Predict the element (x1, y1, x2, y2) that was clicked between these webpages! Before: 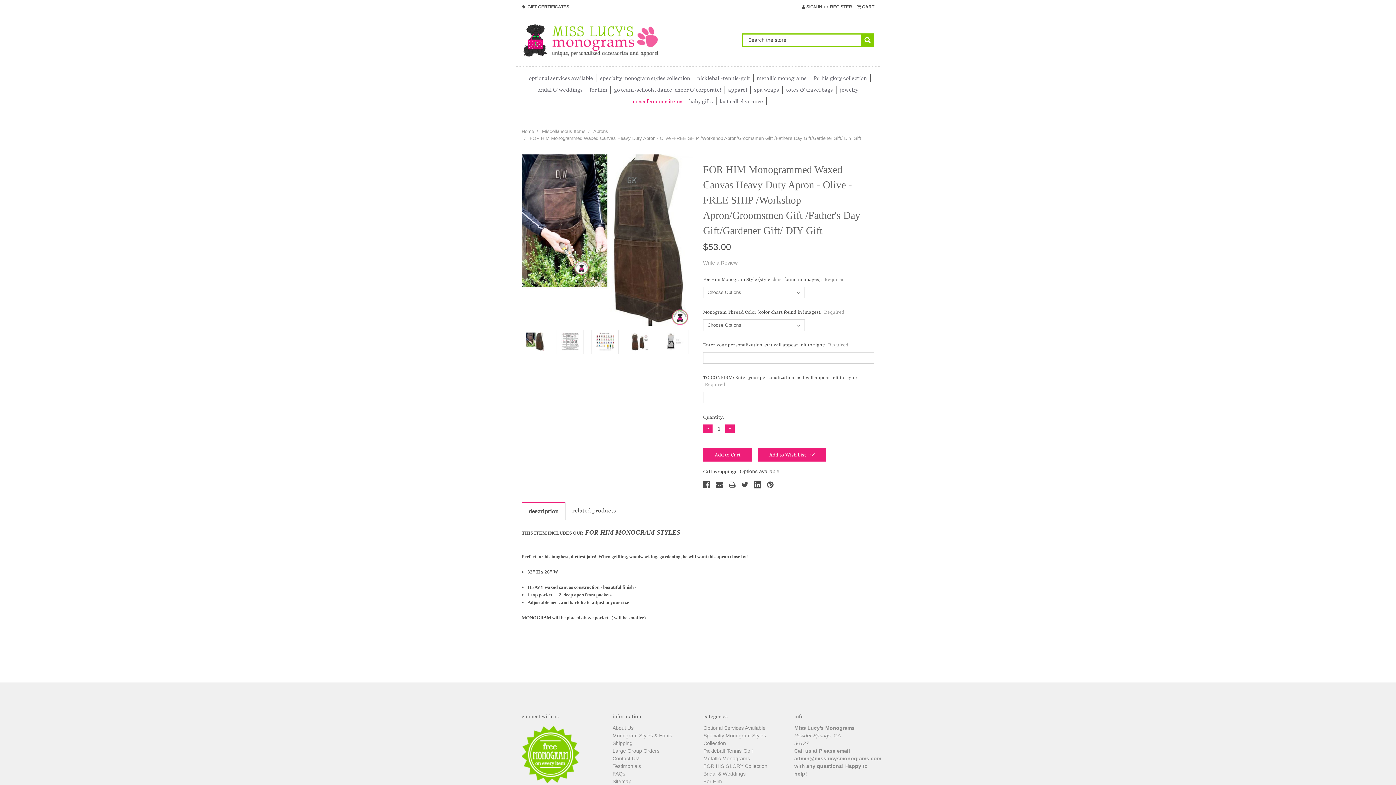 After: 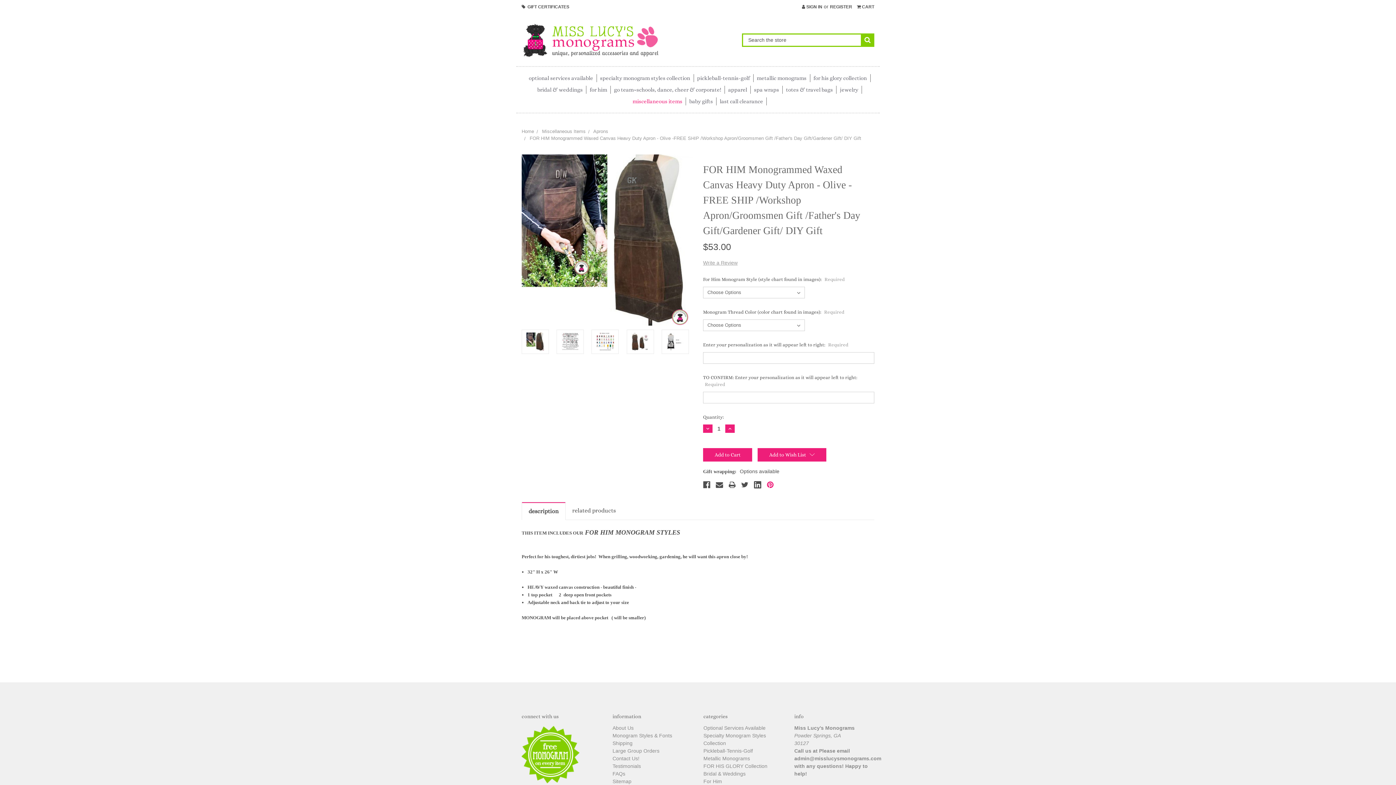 Action: bbox: (766, 481, 774, 488)